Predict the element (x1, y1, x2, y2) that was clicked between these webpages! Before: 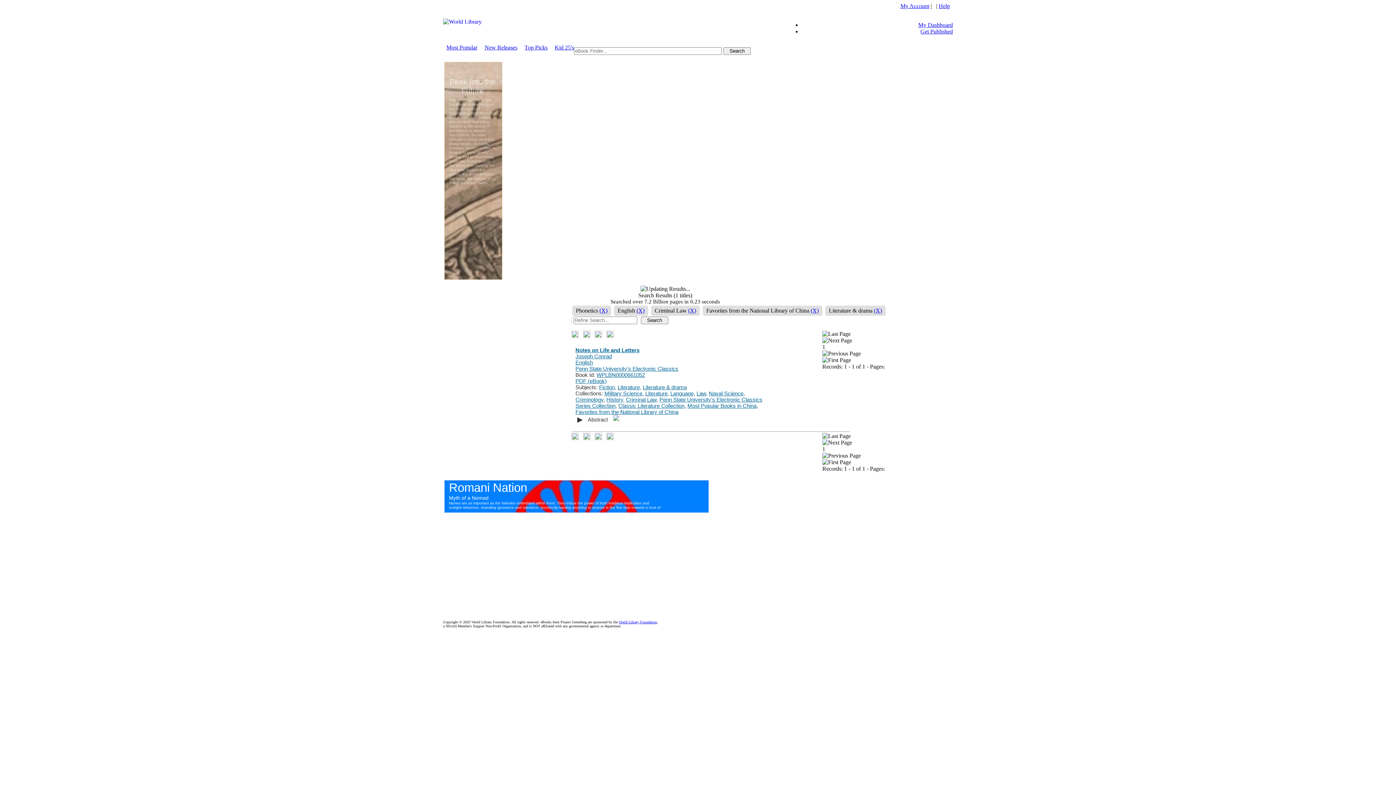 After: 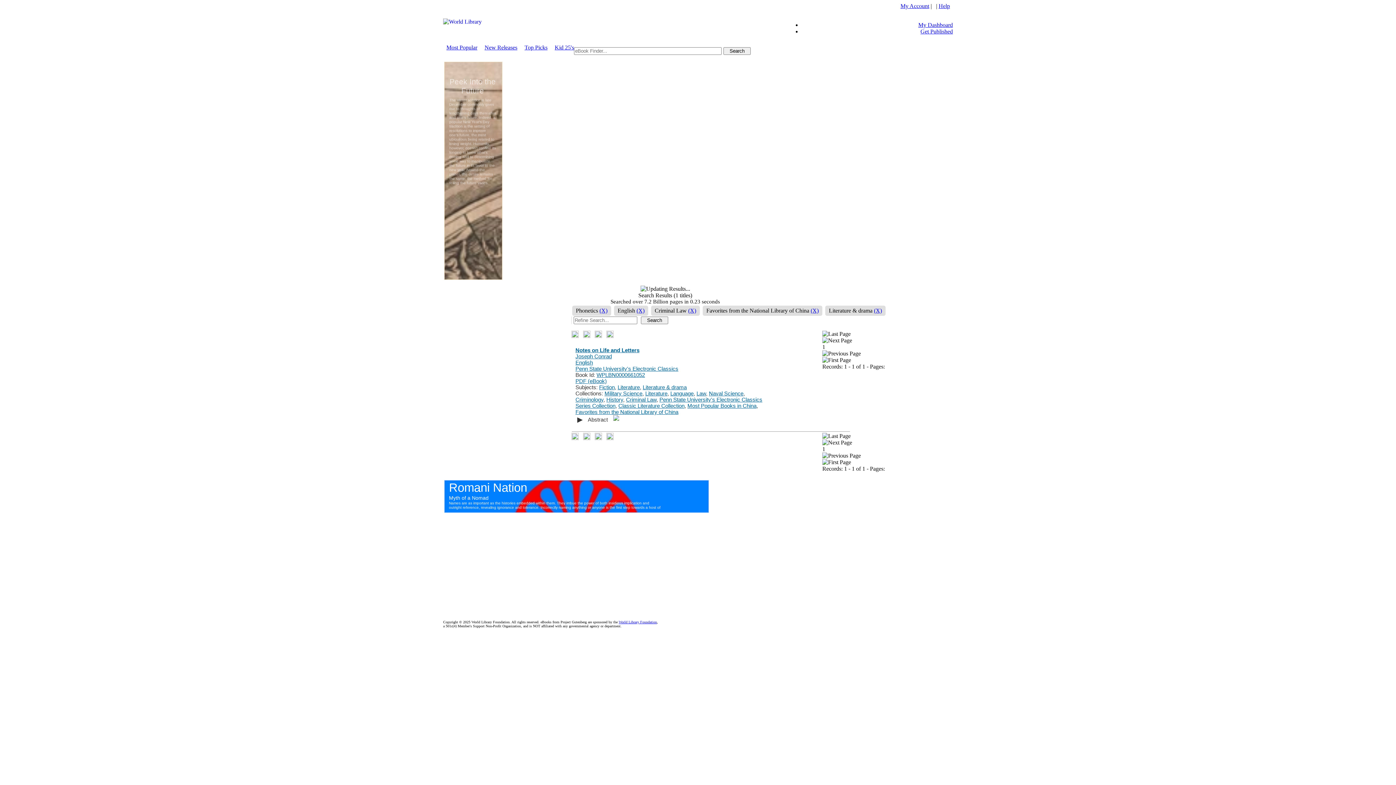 Action: label: My Account bbox: (900, 2, 929, 9)